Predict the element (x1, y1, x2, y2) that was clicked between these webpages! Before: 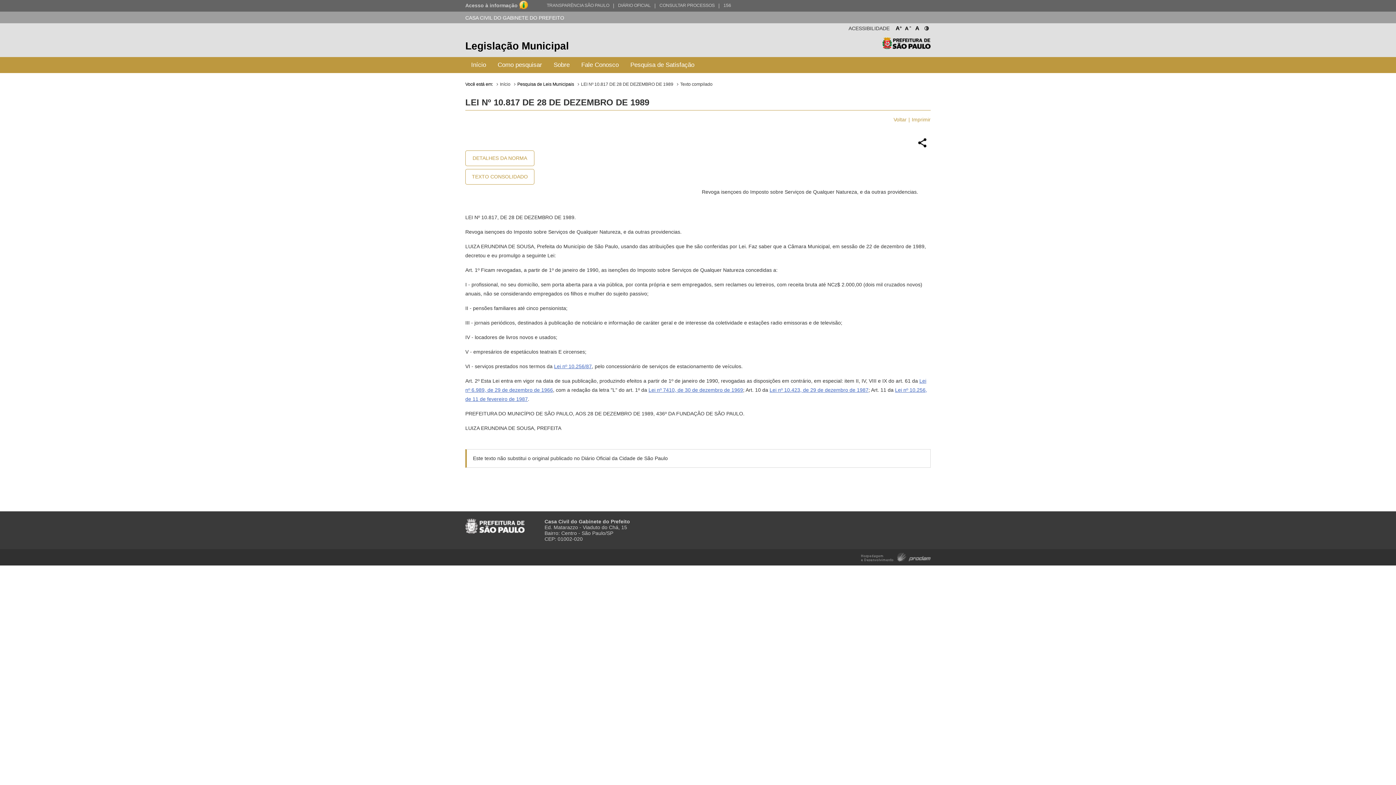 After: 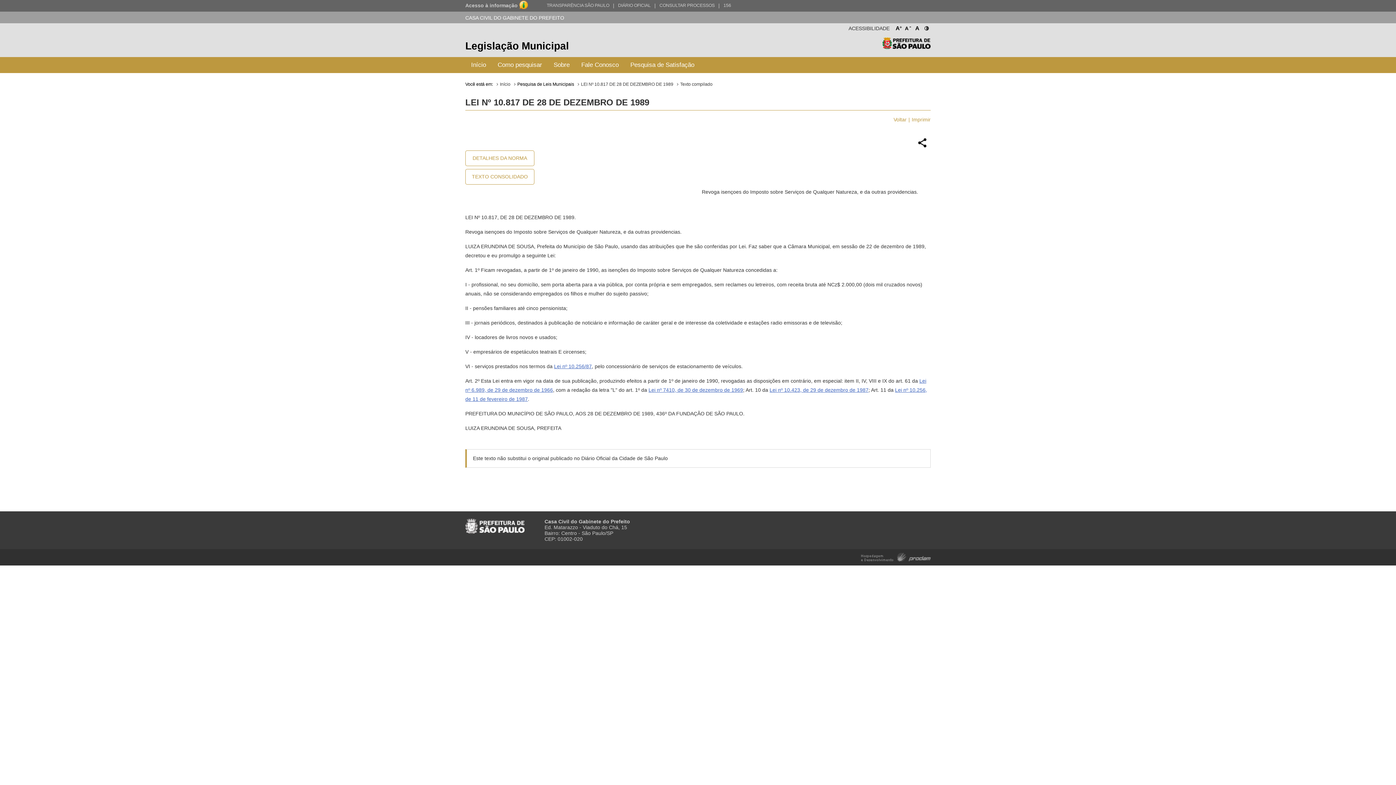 Action: bbox: (618, 1, 650, 9) label: DIÁRIO OFICIAL